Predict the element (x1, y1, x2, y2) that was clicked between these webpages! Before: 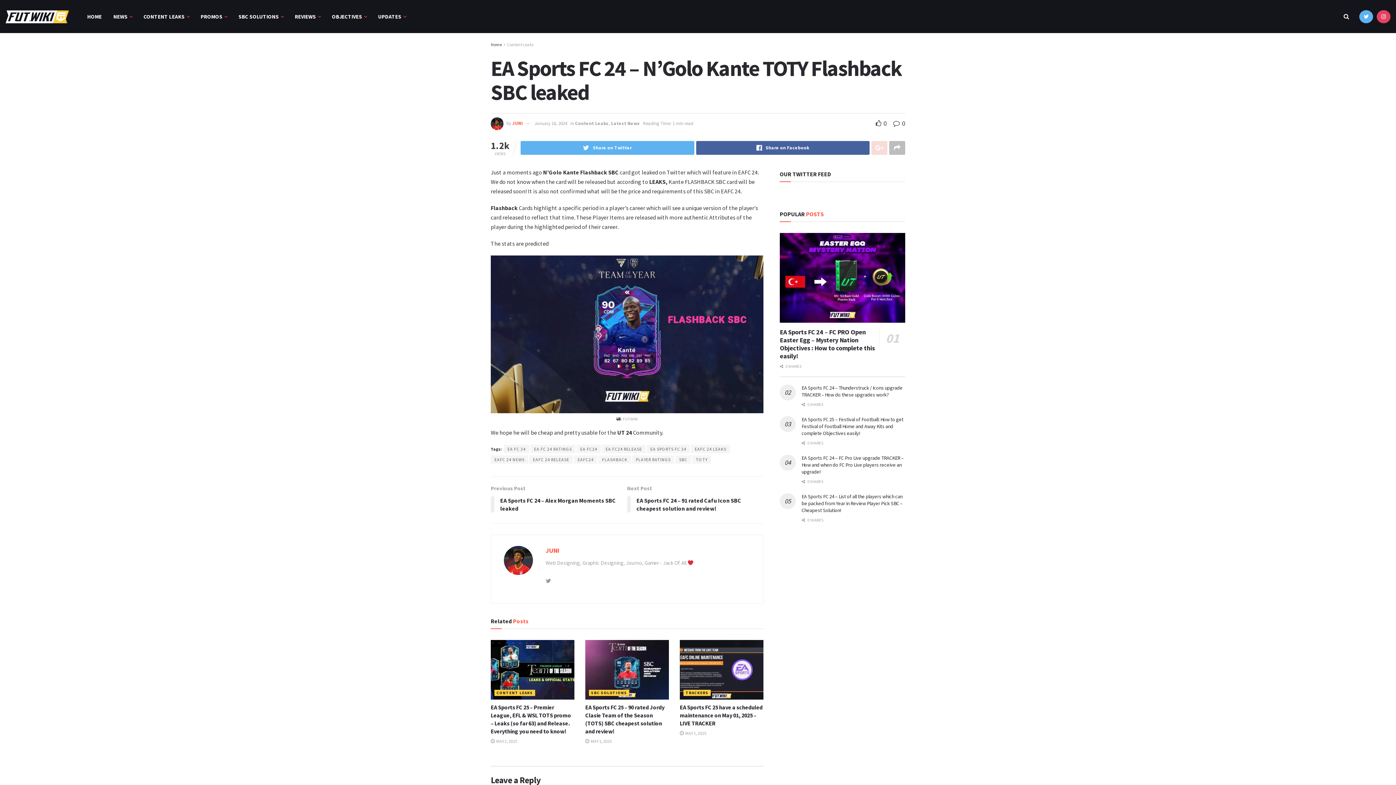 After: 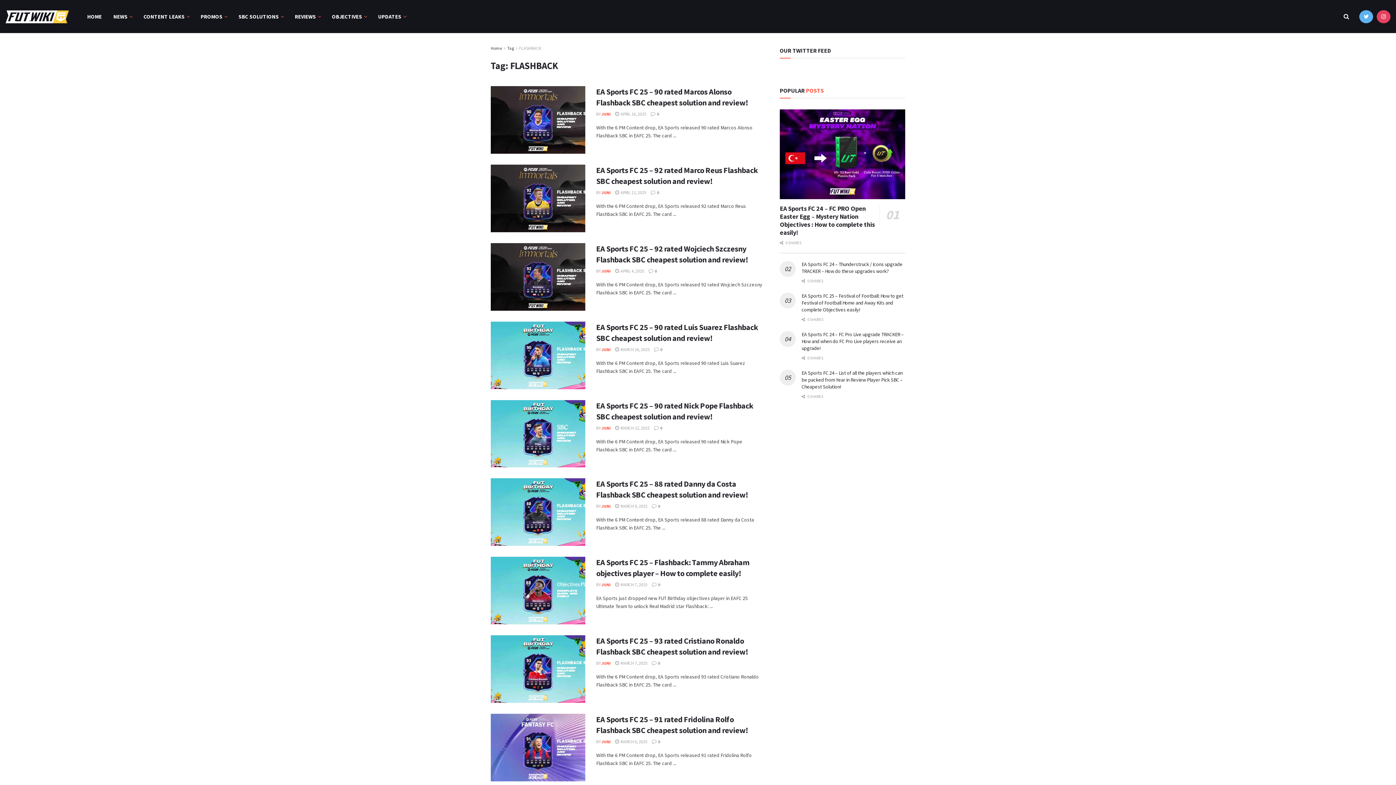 Action: label: FLASHBACK bbox: (598, 455, 631, 464)